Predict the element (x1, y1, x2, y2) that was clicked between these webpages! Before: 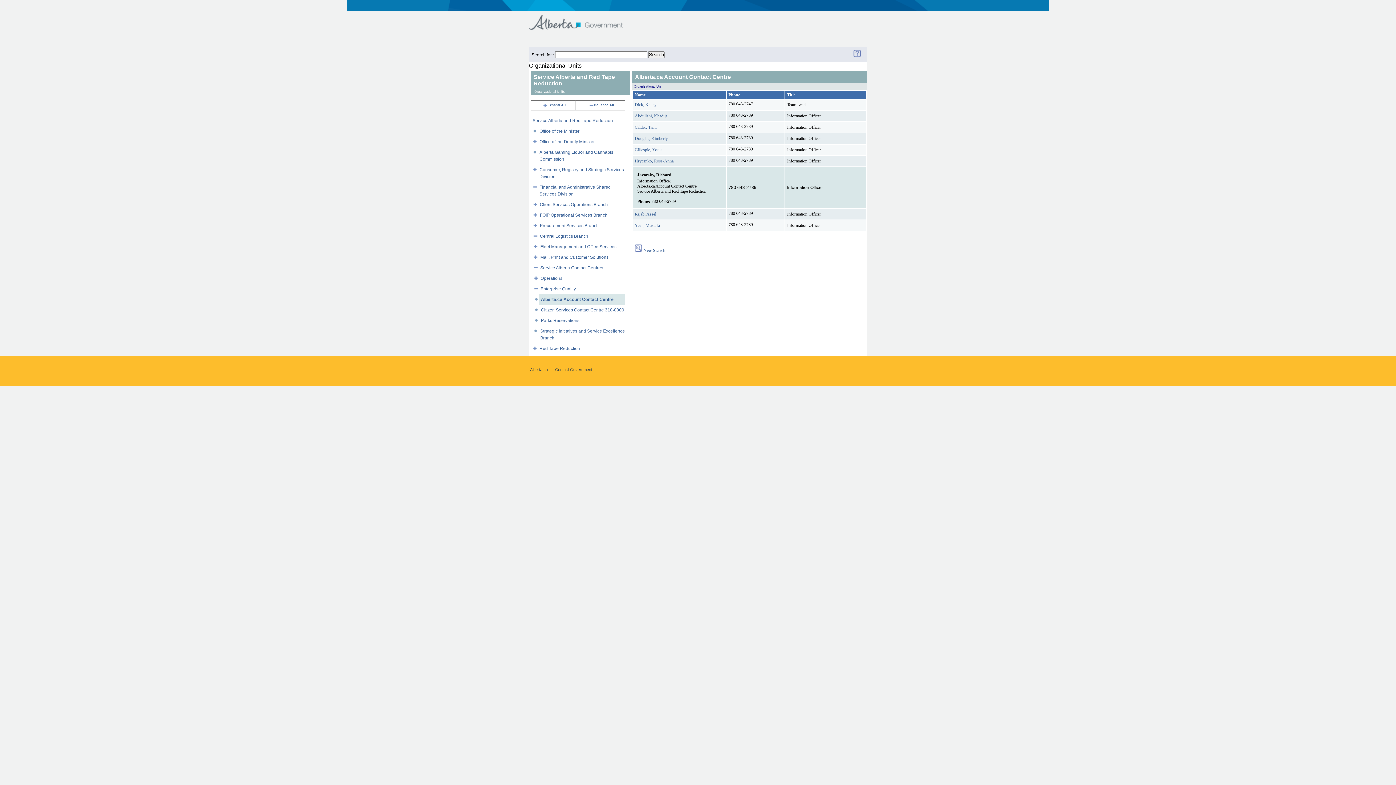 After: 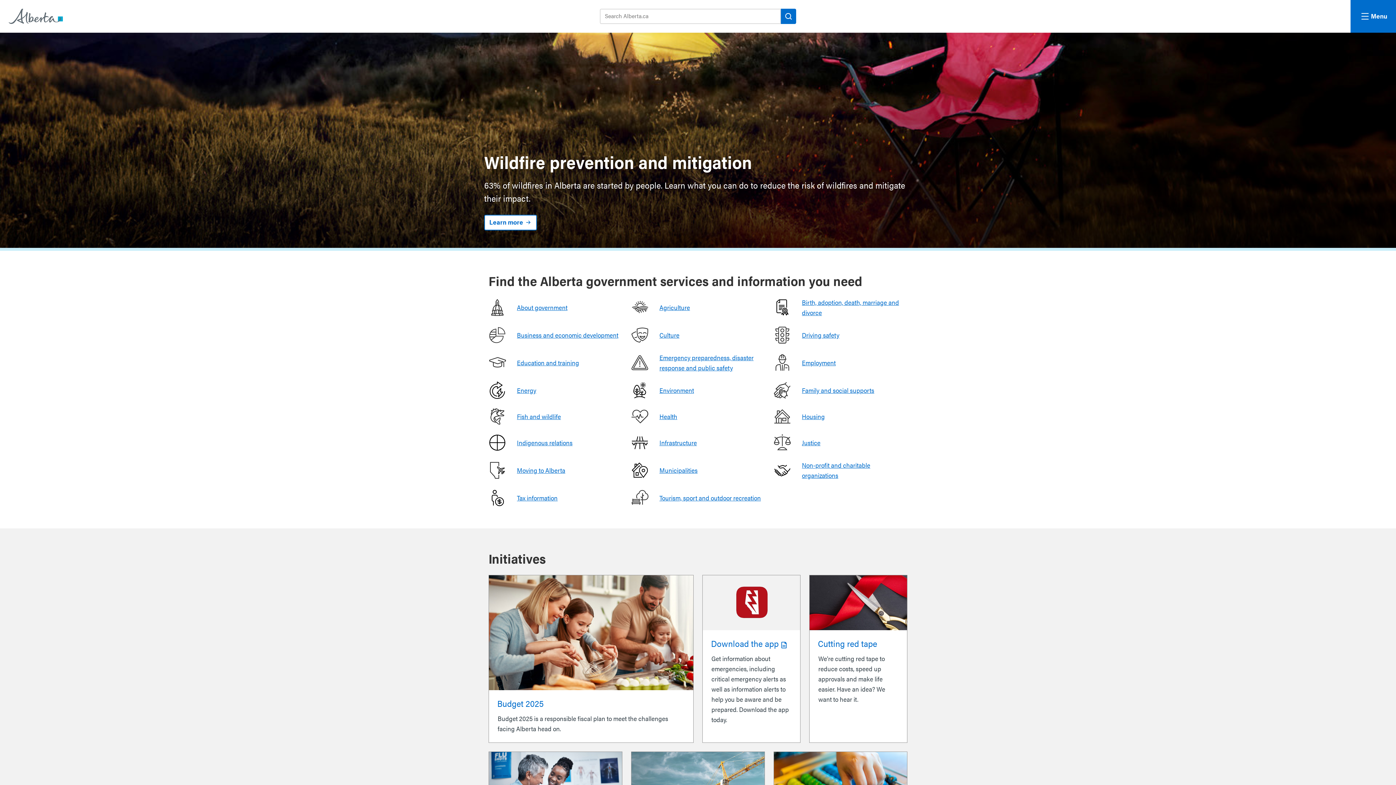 Action: bbox: (527, 15, 636, 22) label: Government of Alberta